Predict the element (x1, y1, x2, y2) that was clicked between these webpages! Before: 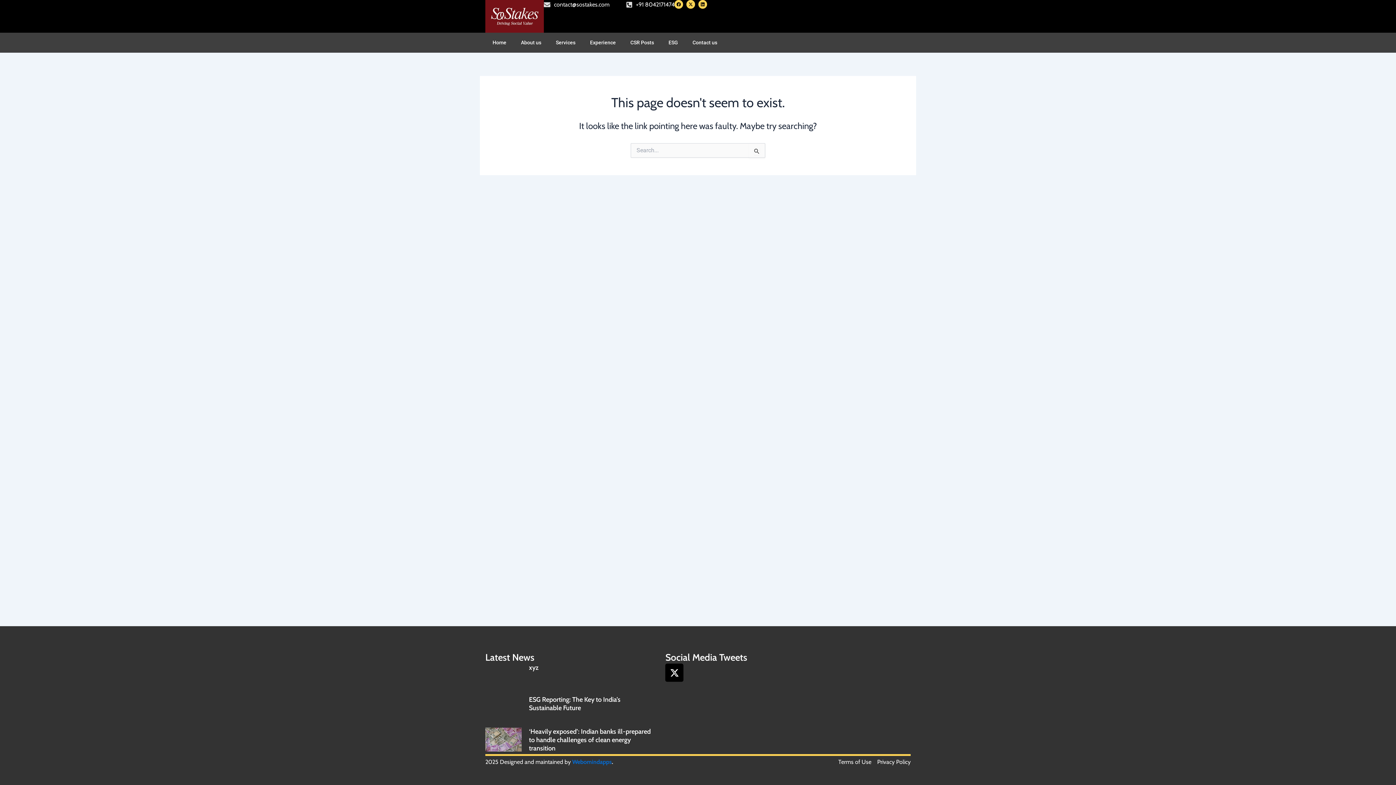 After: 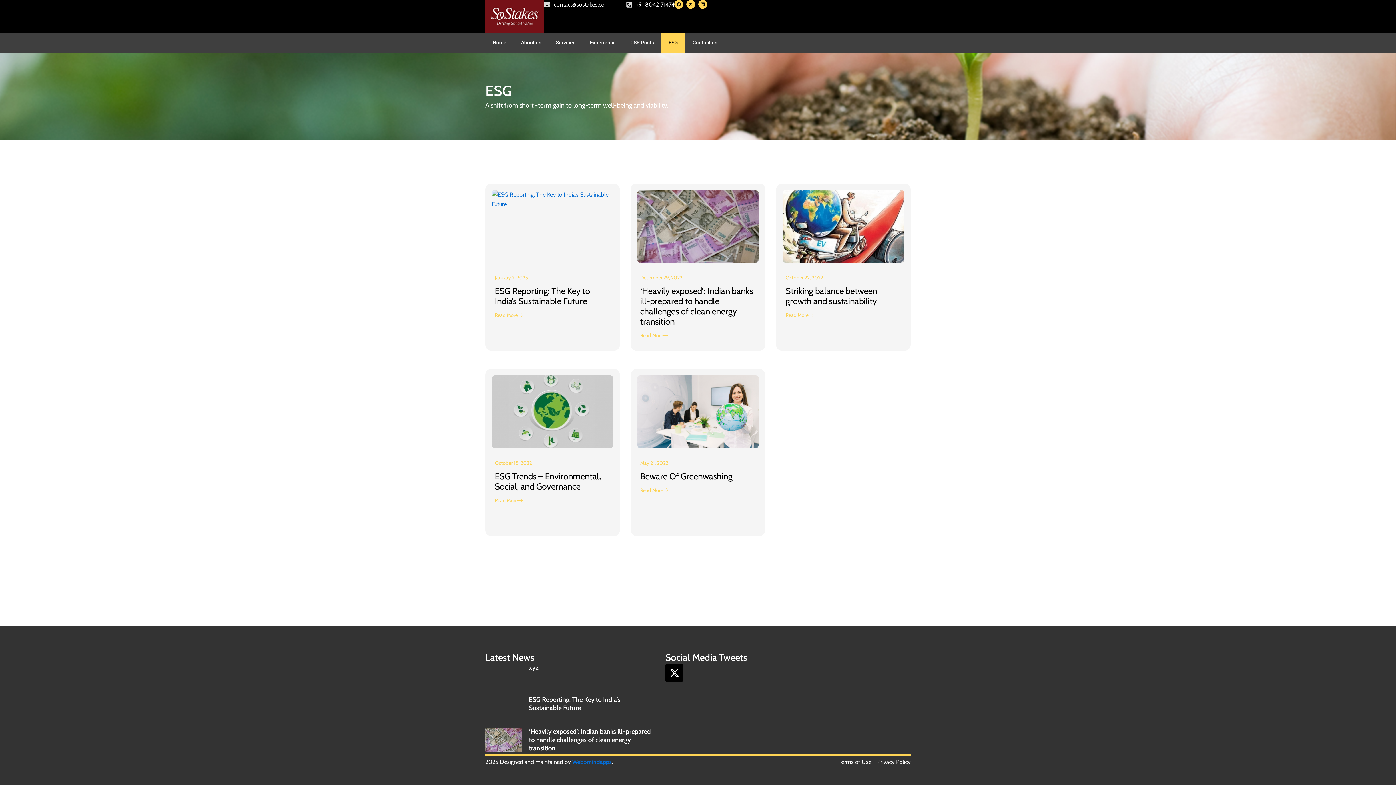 Action: bbox: (661, 32, 685, 52) label: ESG